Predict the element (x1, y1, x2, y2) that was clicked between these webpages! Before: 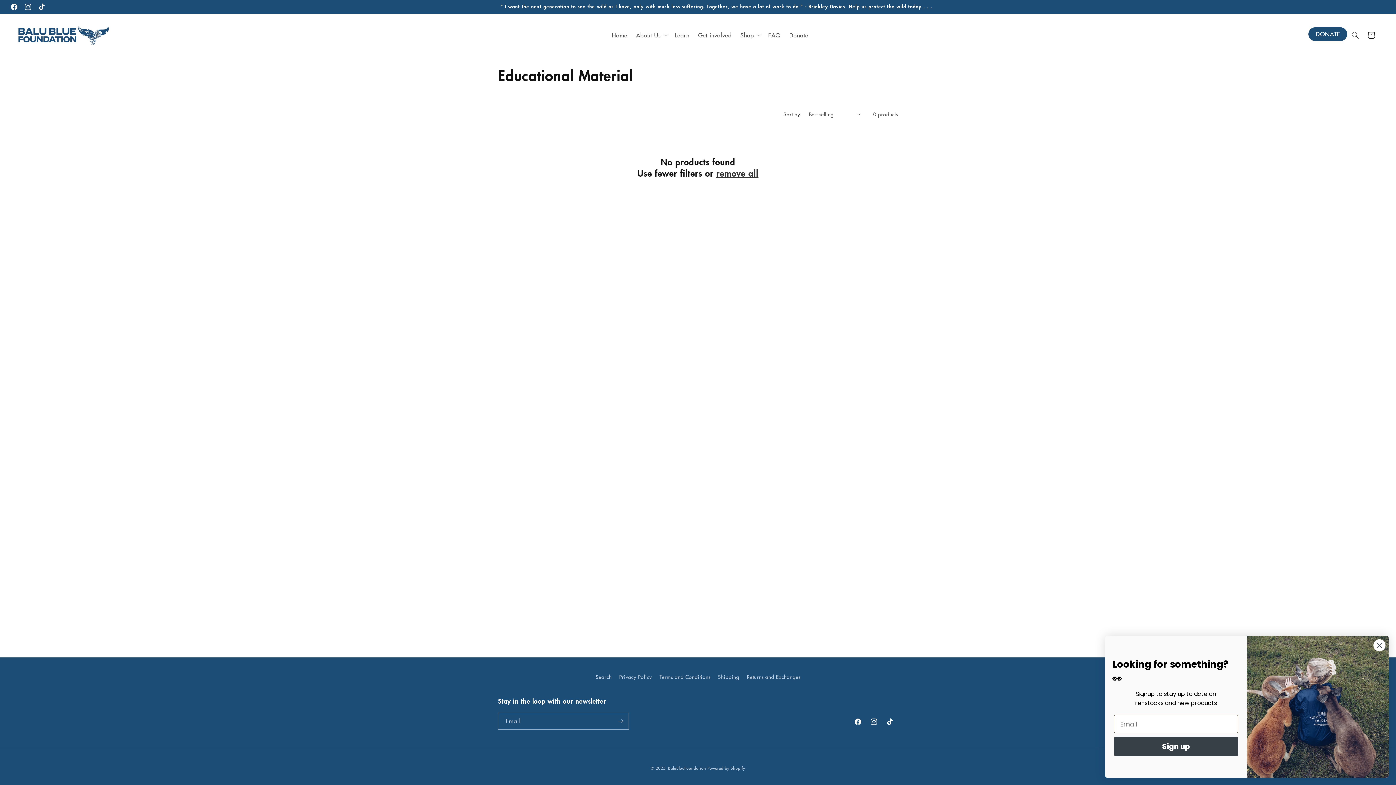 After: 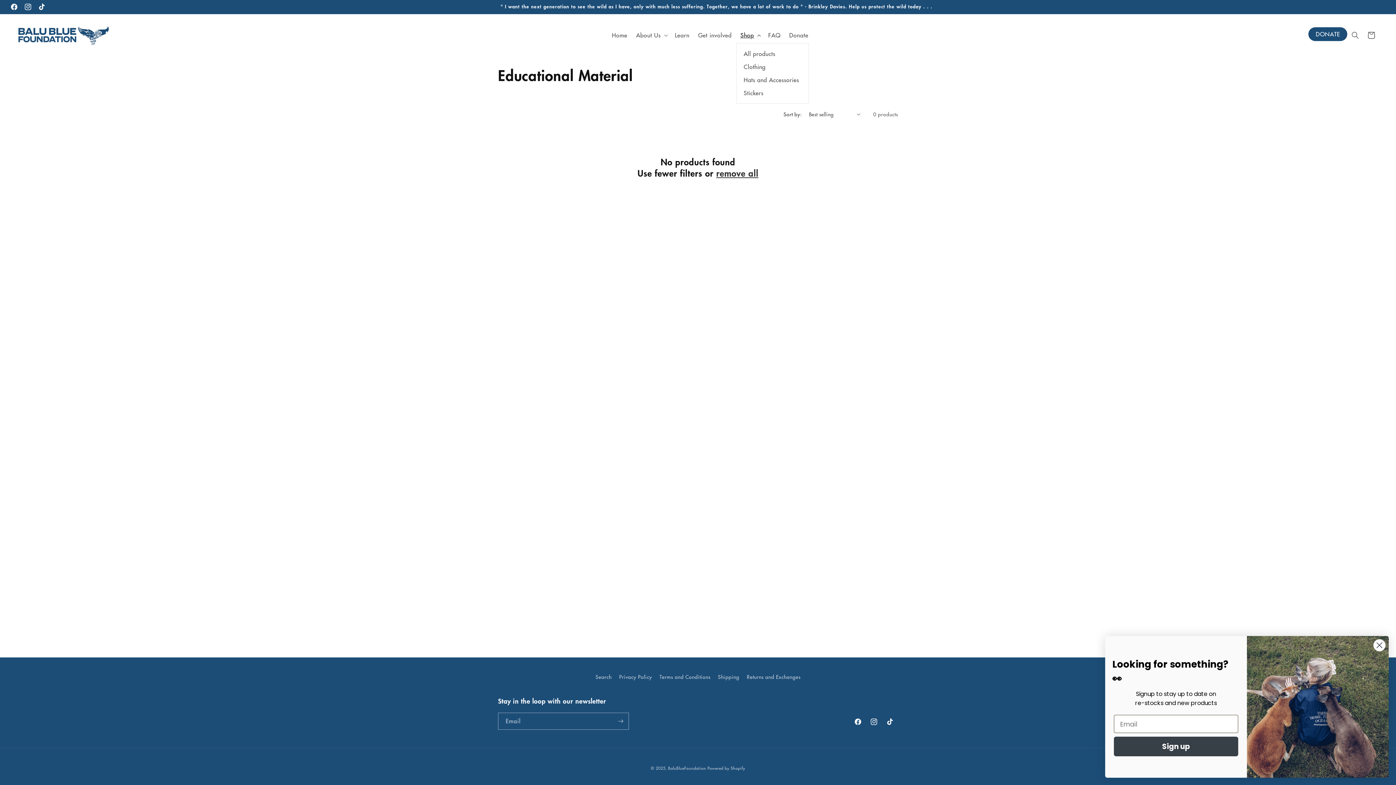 Action: label: Shop bbox: (736, 27, 764, 43)